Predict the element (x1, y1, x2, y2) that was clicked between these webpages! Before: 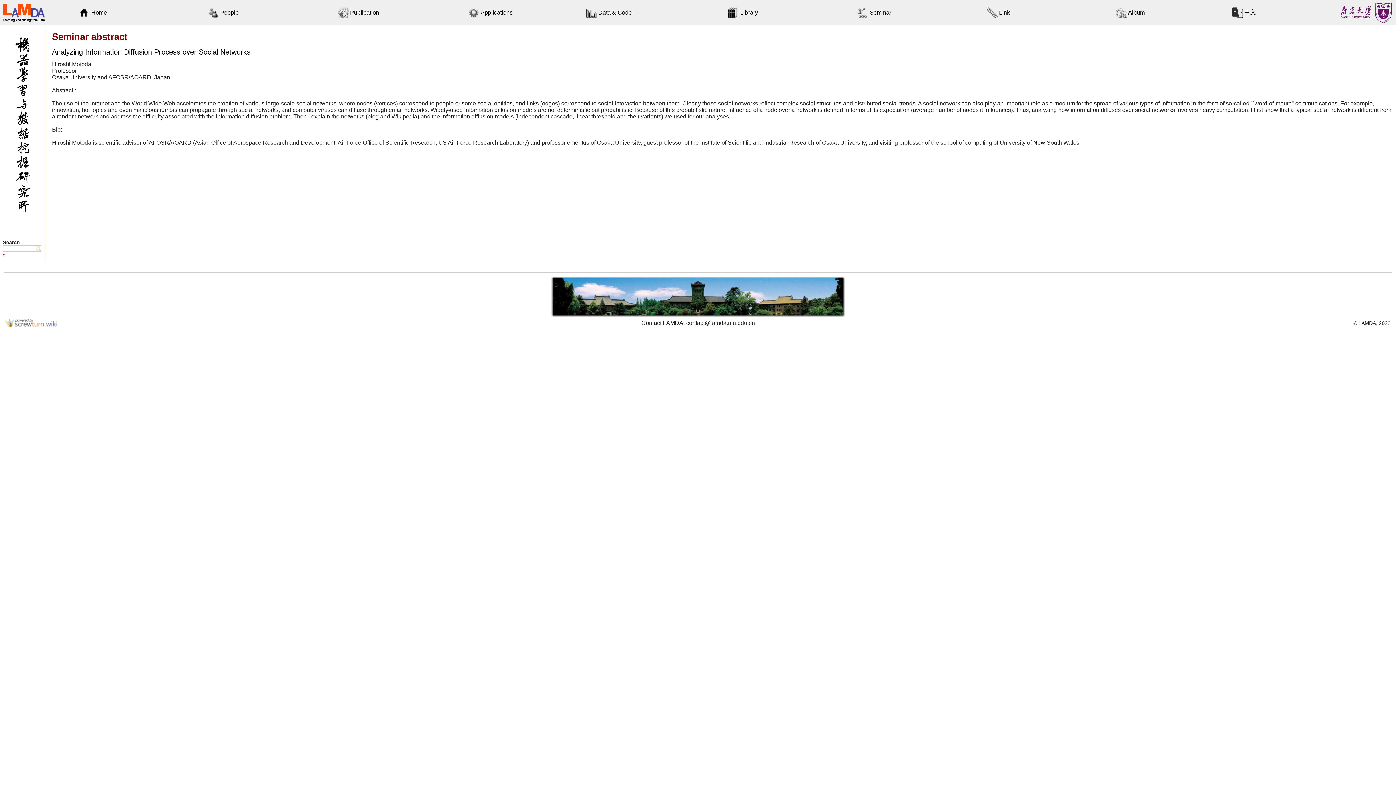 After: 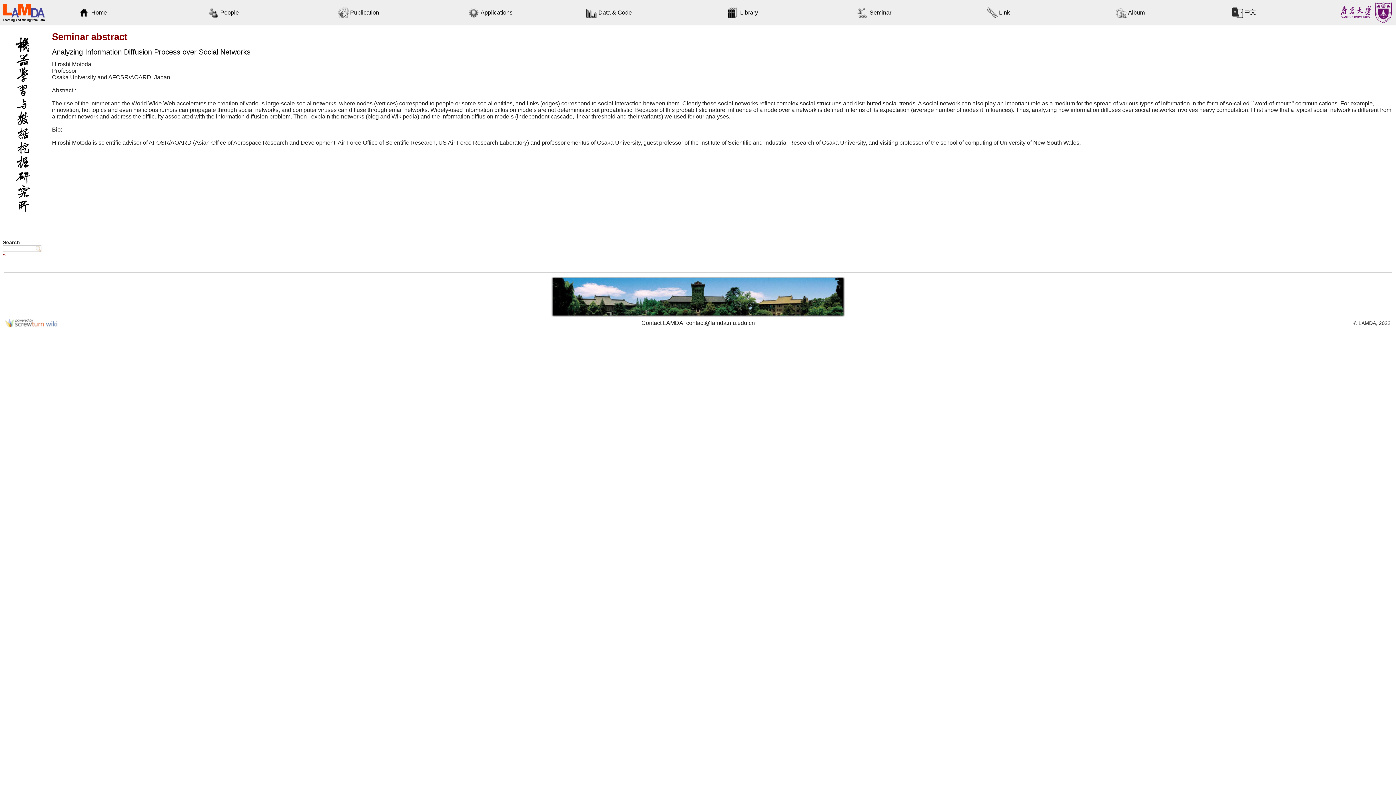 Action: bbox: (1340, 20, 1396, 26)